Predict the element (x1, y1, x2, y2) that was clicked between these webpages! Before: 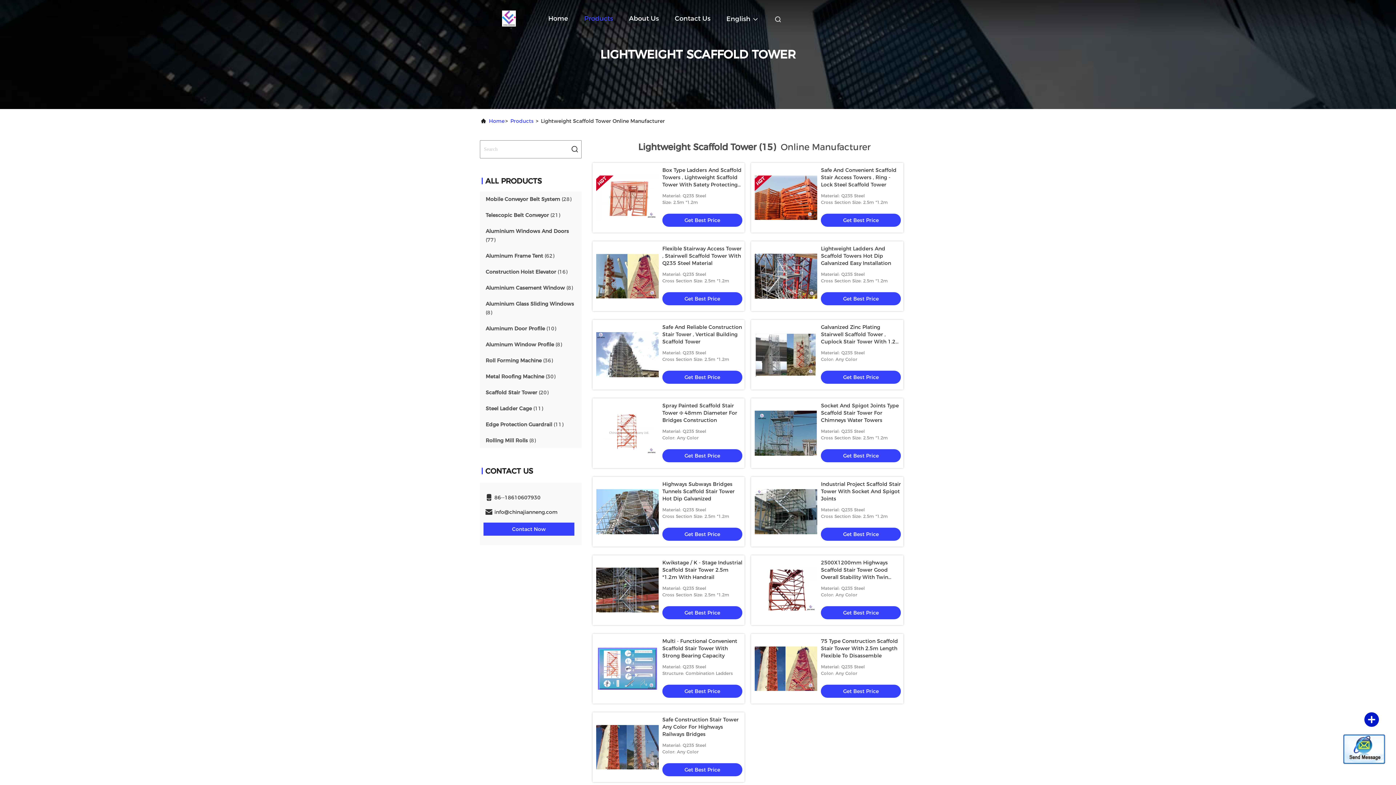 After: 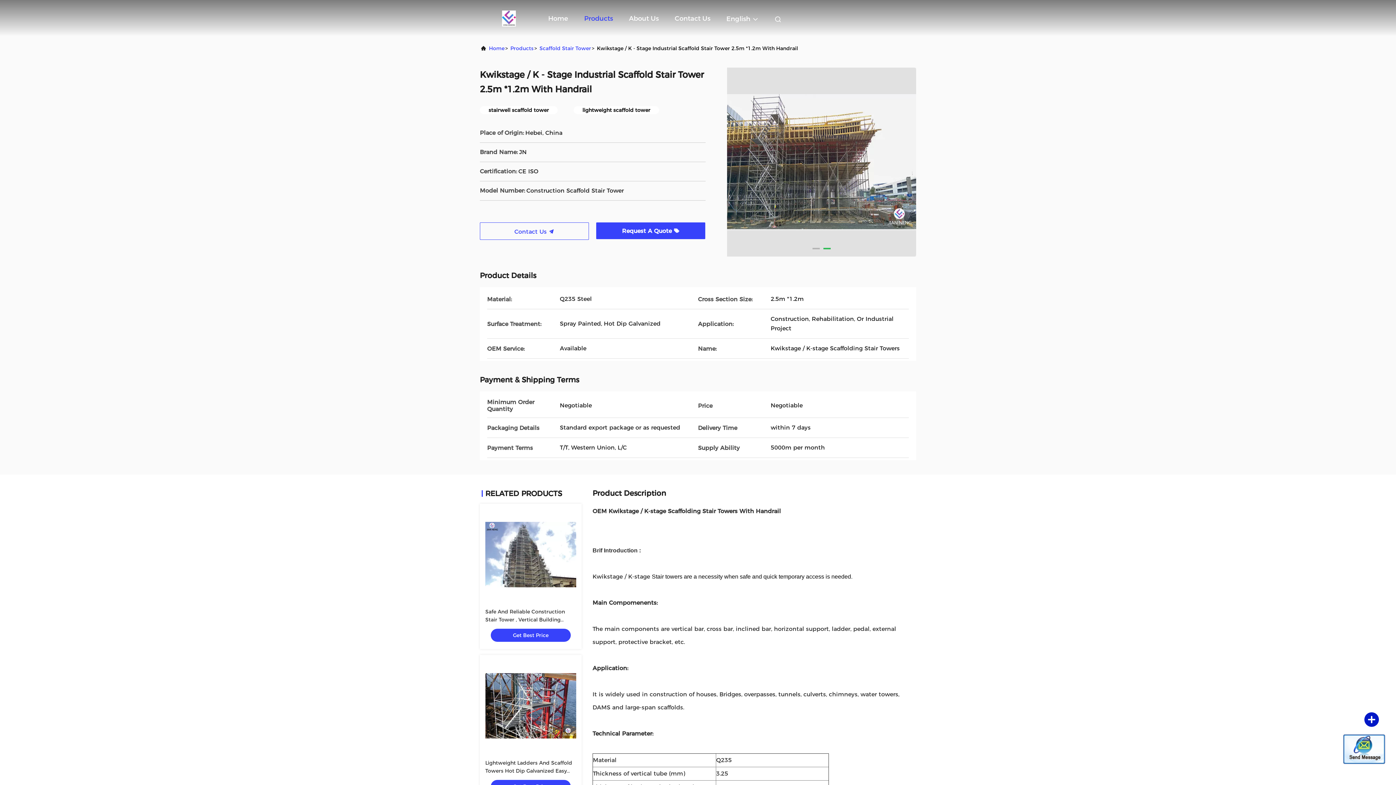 Action: bbox: (596, 559, 658, 621)